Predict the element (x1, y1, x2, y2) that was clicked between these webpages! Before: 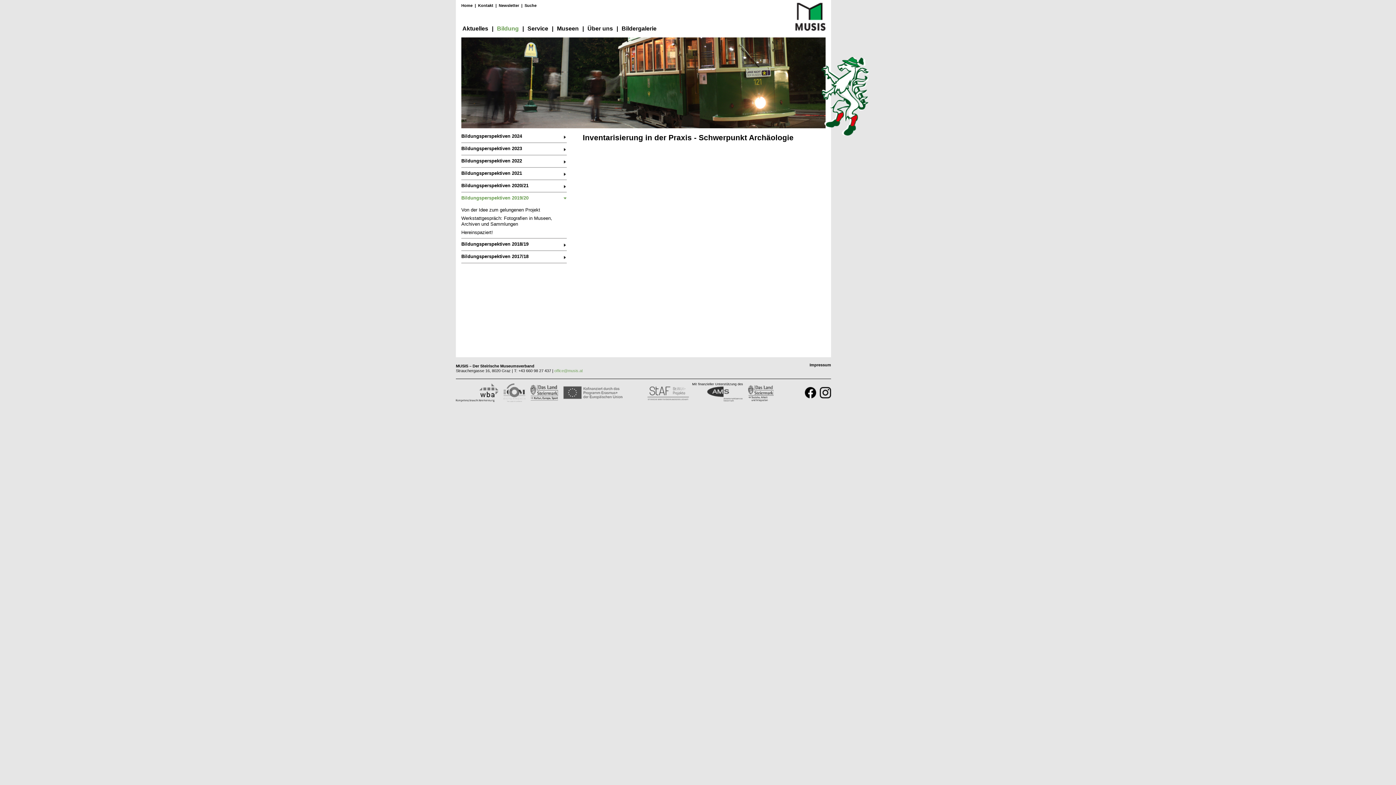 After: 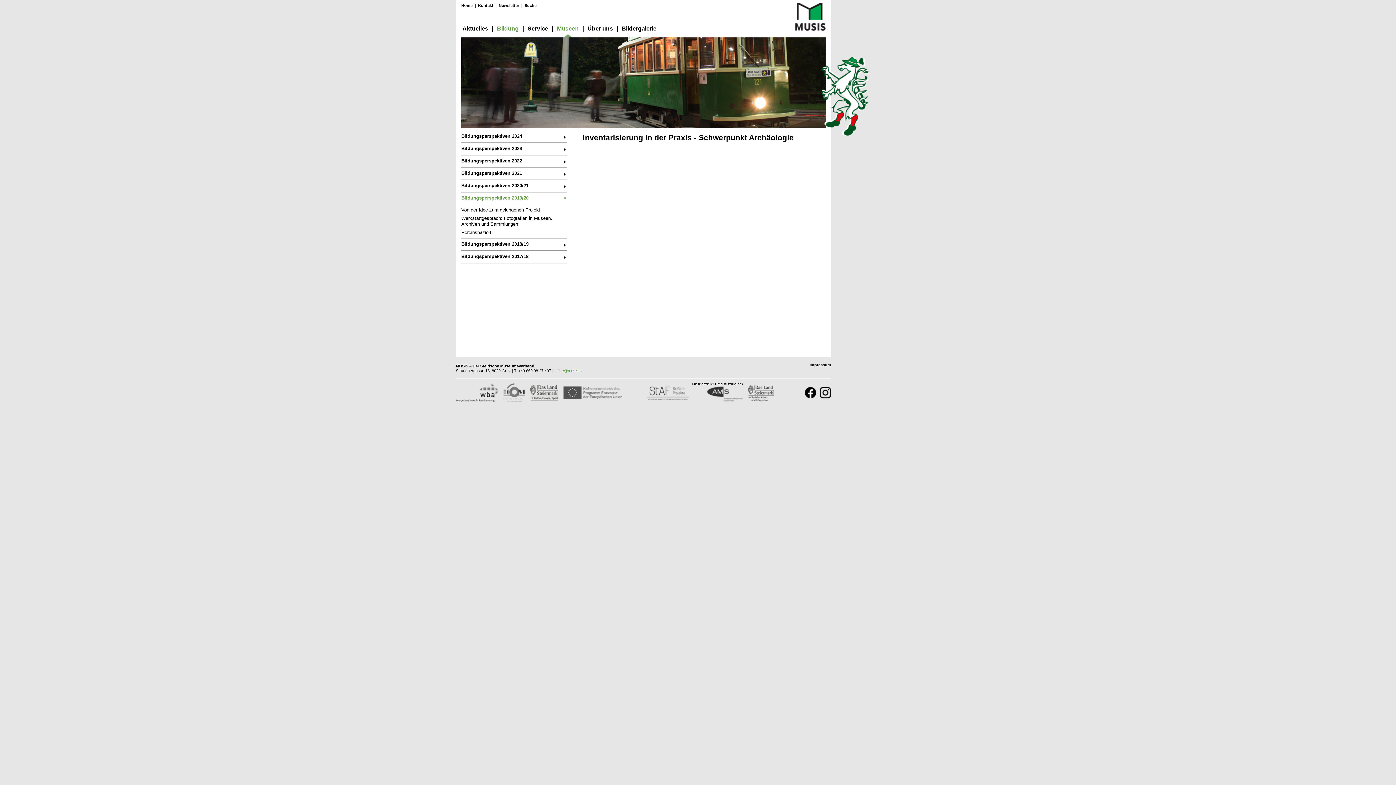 Action: bbox: (557, 24, 578, 37) label: Museen